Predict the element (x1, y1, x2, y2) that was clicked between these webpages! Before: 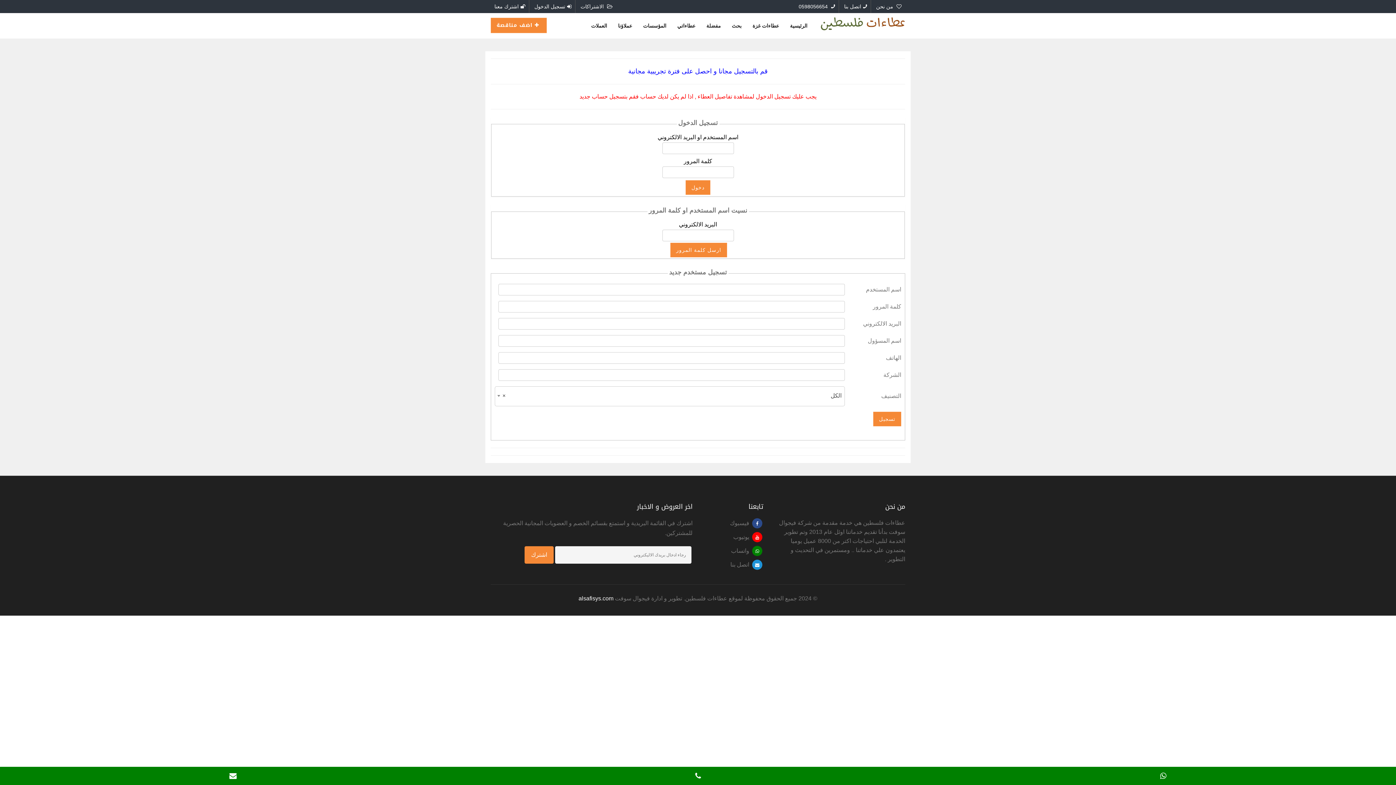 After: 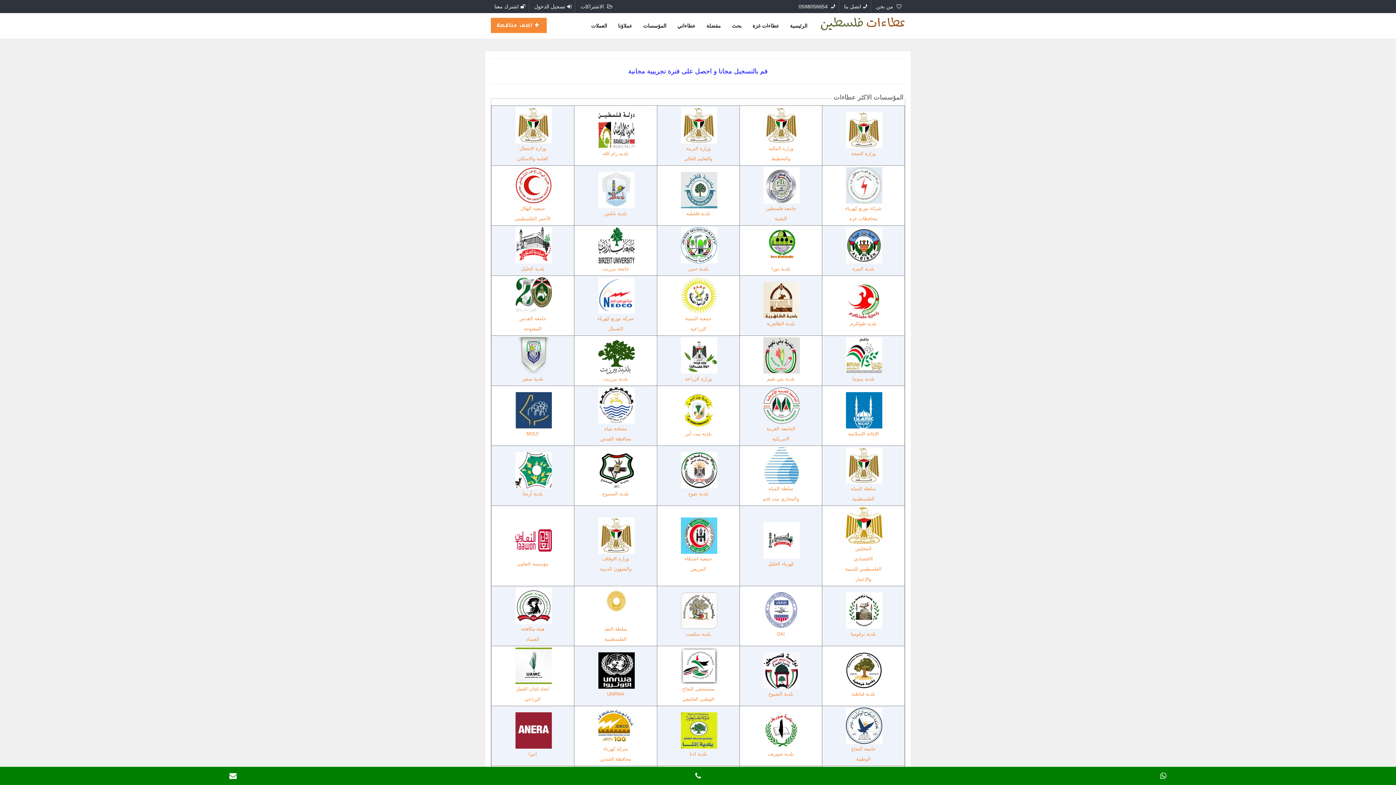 Action: bbox: (637, 16, 672, 34) label: المؤسسات